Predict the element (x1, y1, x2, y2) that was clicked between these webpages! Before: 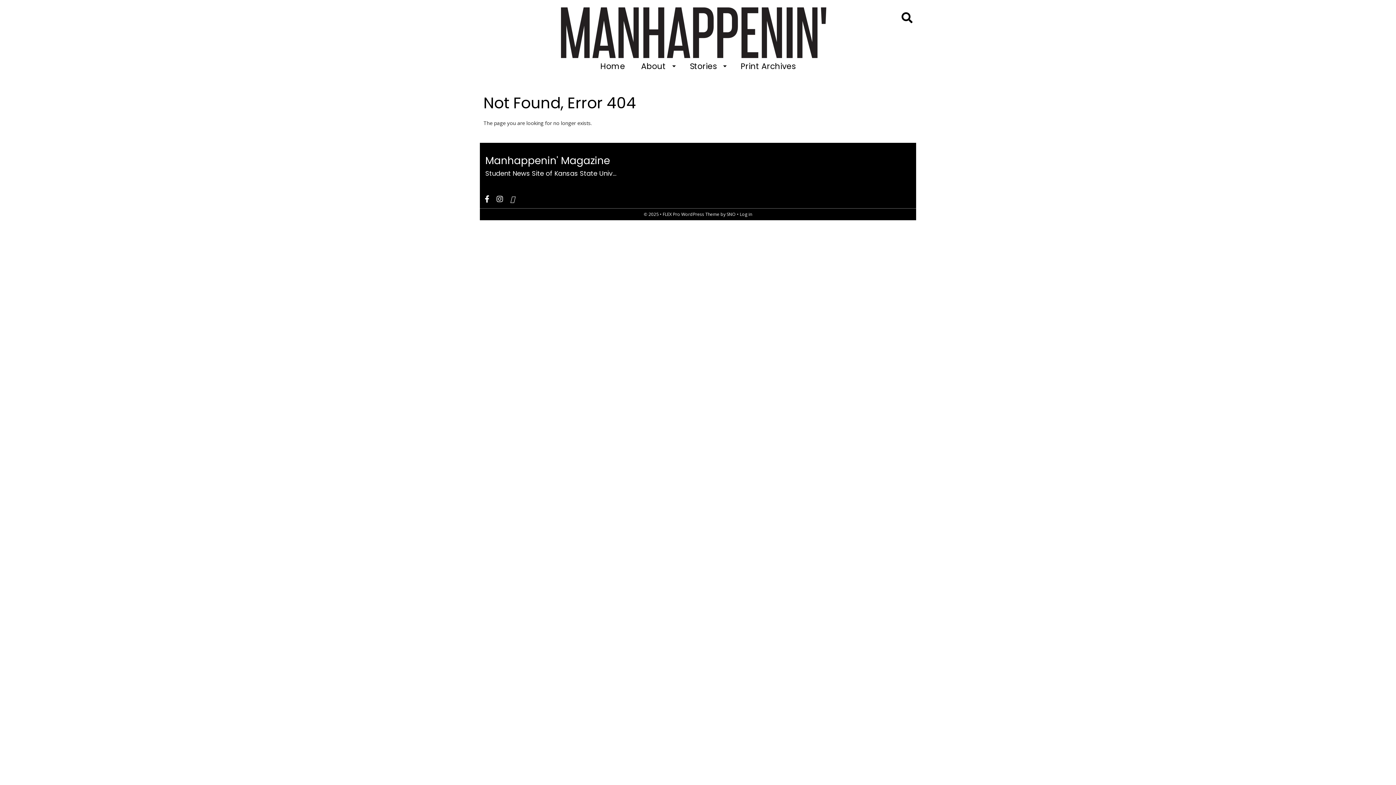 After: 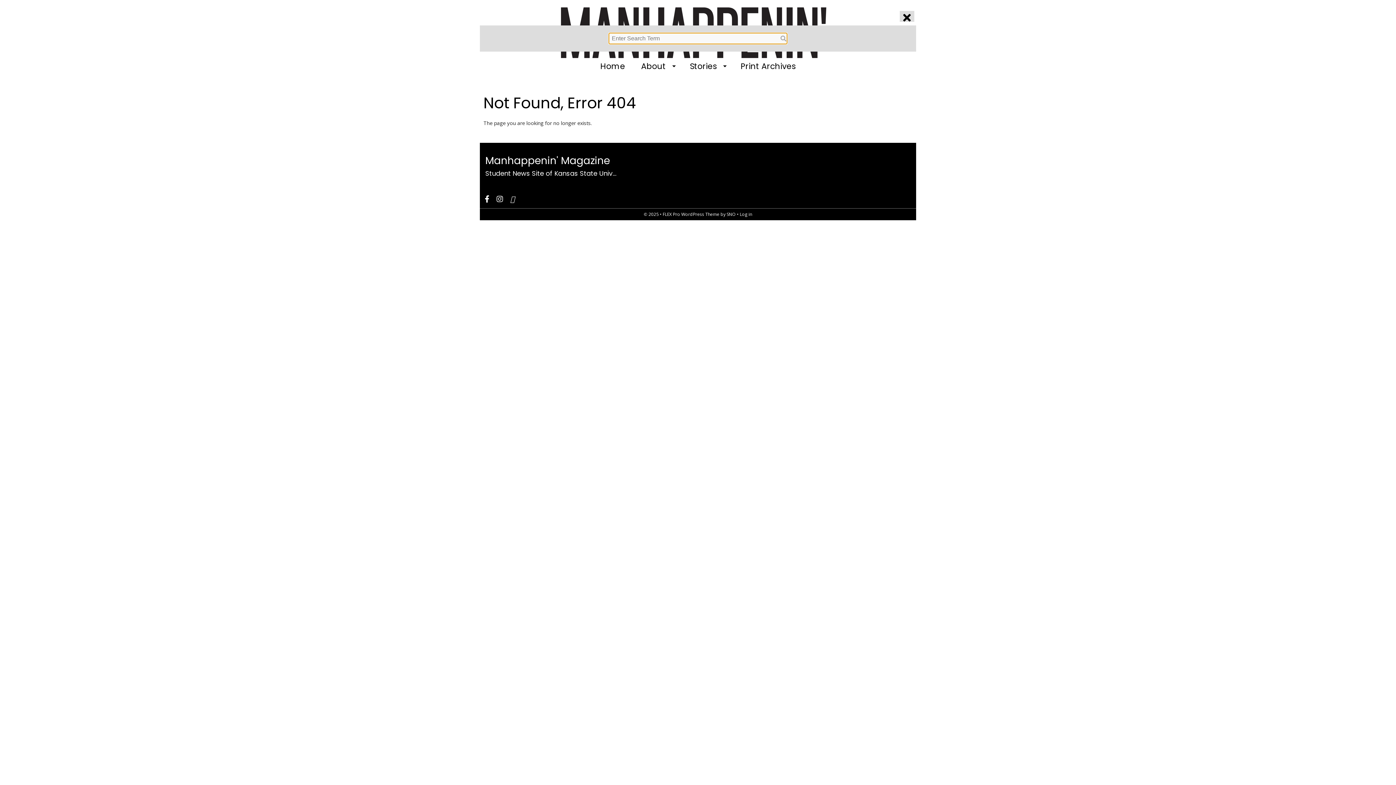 Action: label: Open Search Bar bbox: (898, 9, 916, 23)